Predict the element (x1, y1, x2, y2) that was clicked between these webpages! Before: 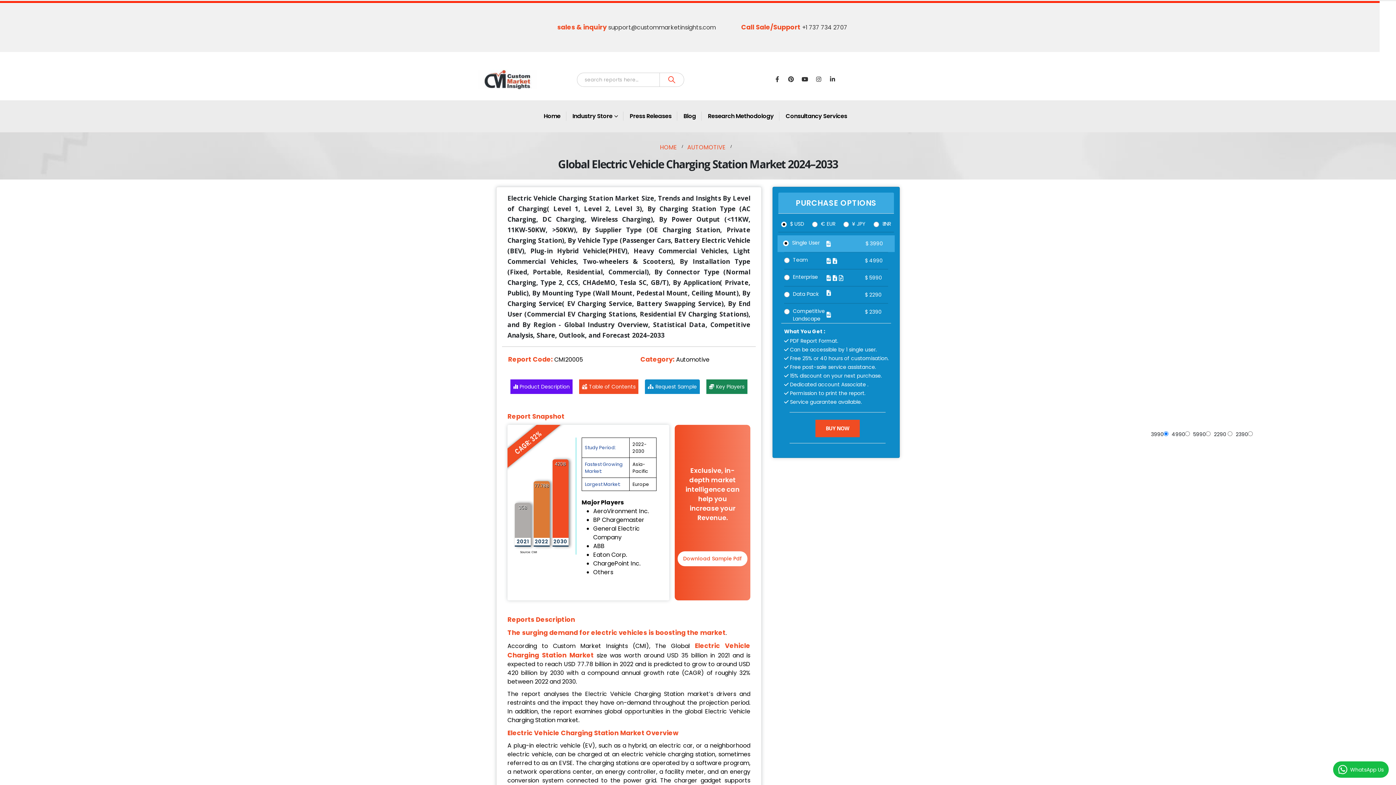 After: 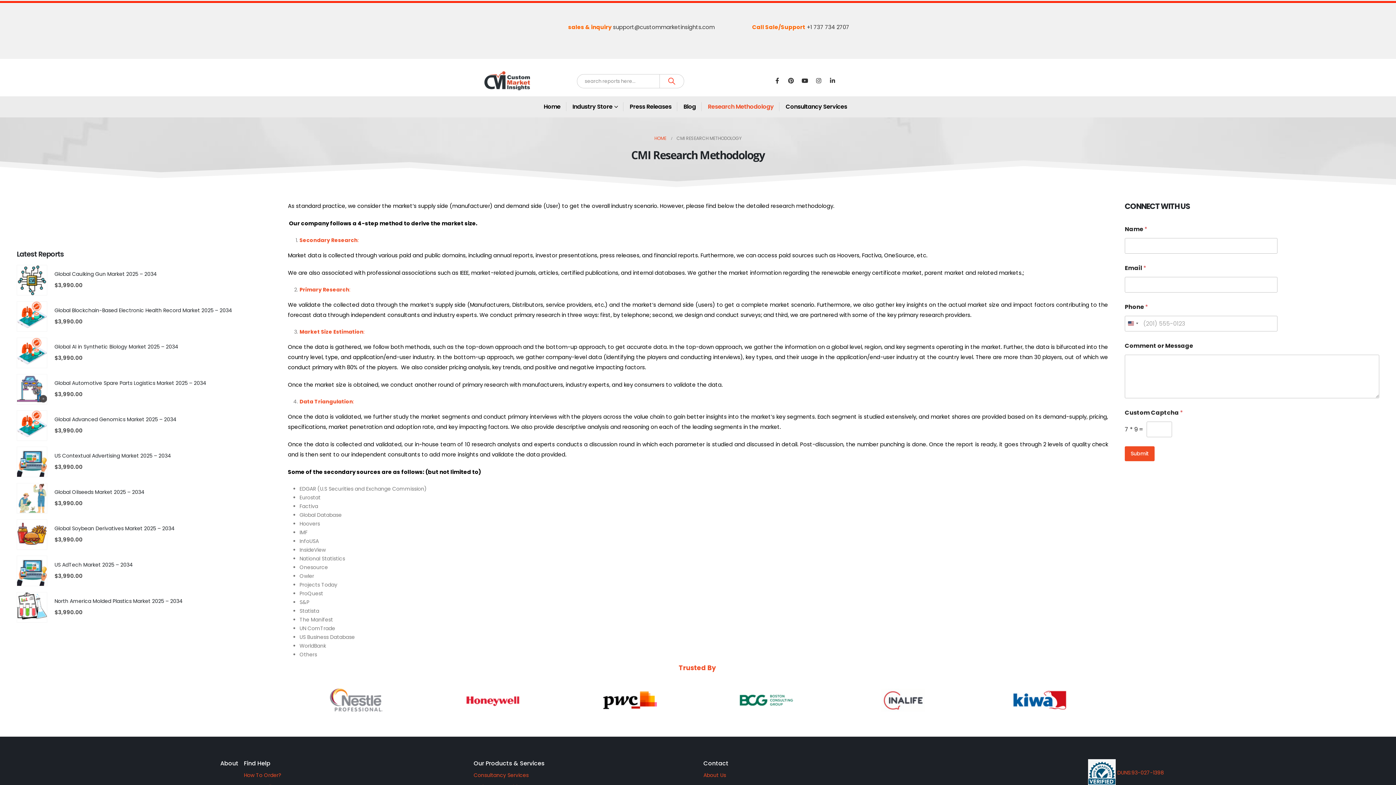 Action: label: Research Methodology bbox: (702, 111, 779, 120)